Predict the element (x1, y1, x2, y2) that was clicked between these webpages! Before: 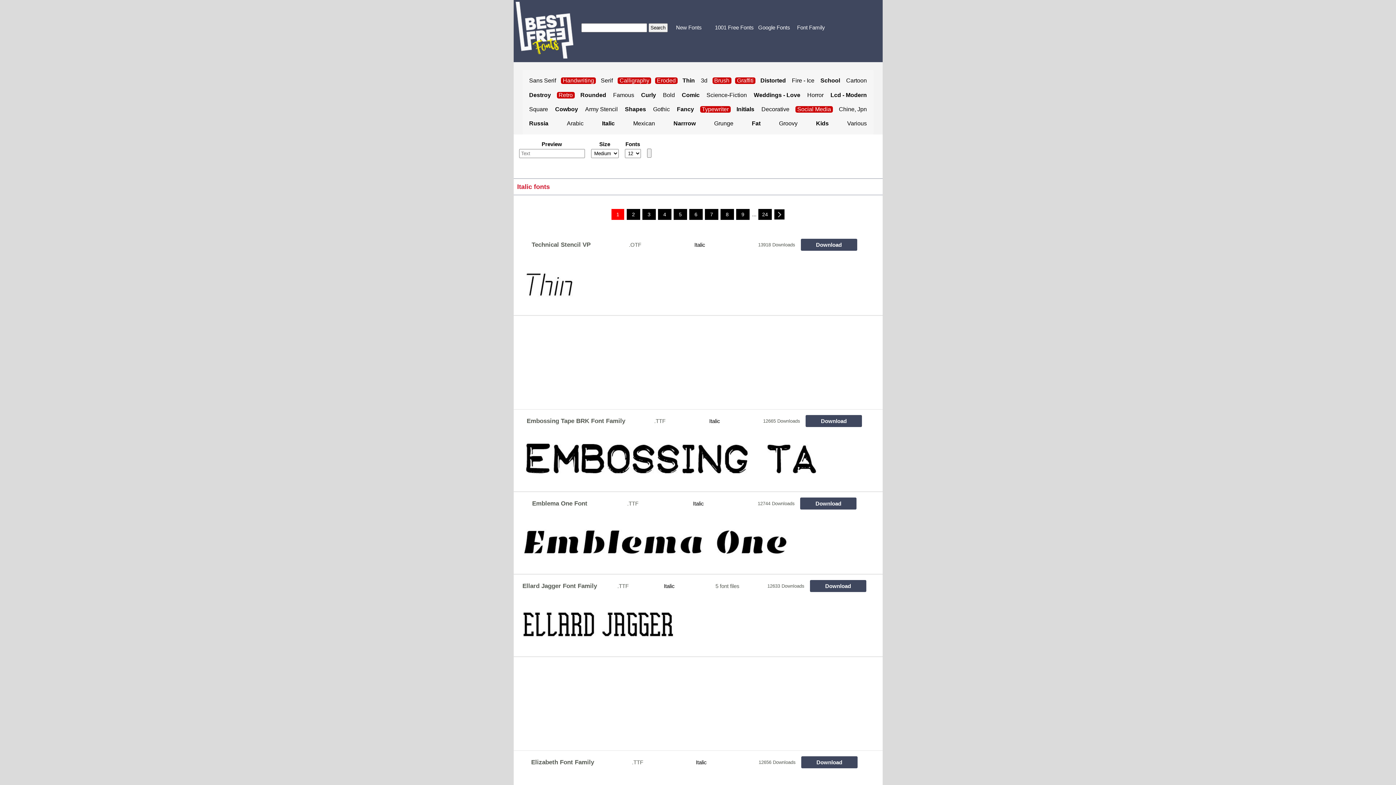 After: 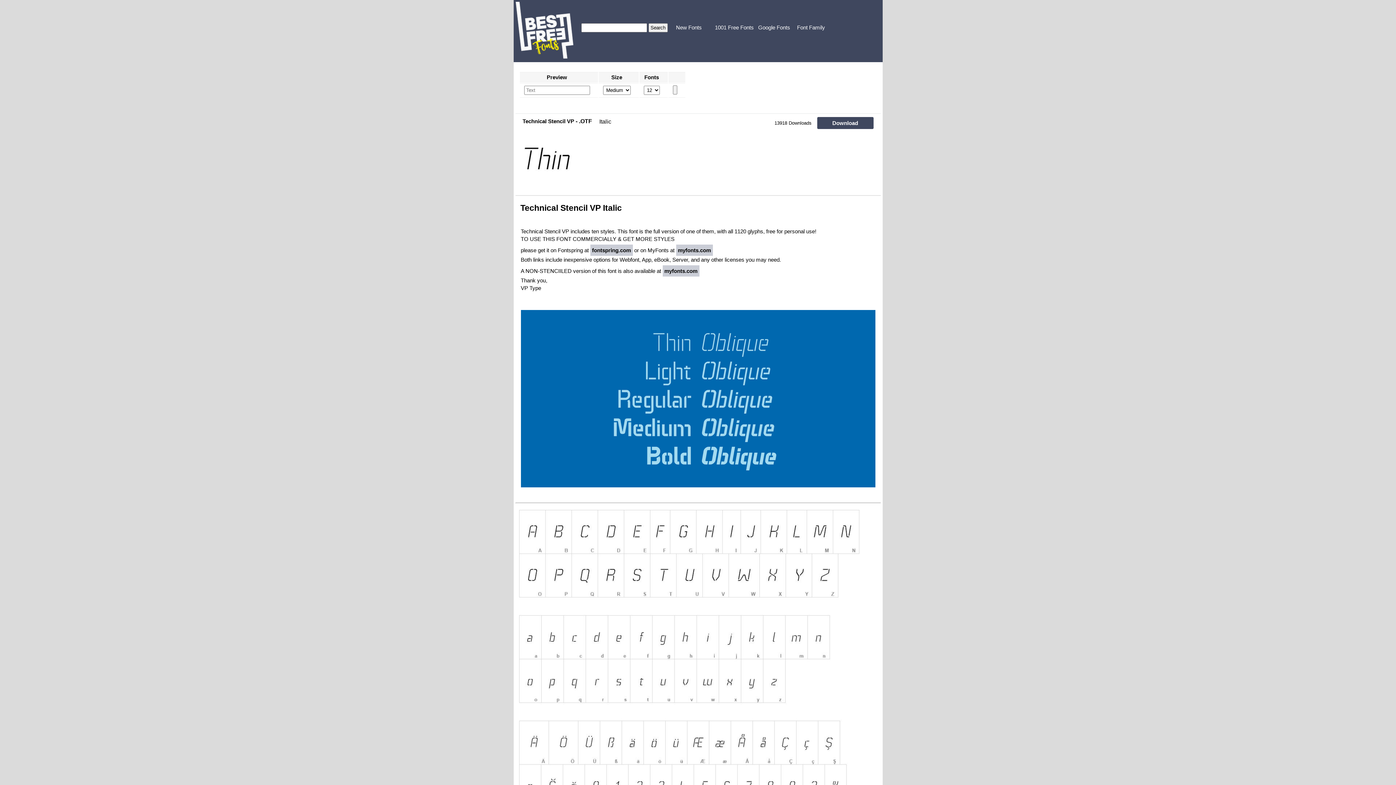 Action: bbox: (517, 256, 855, 314)